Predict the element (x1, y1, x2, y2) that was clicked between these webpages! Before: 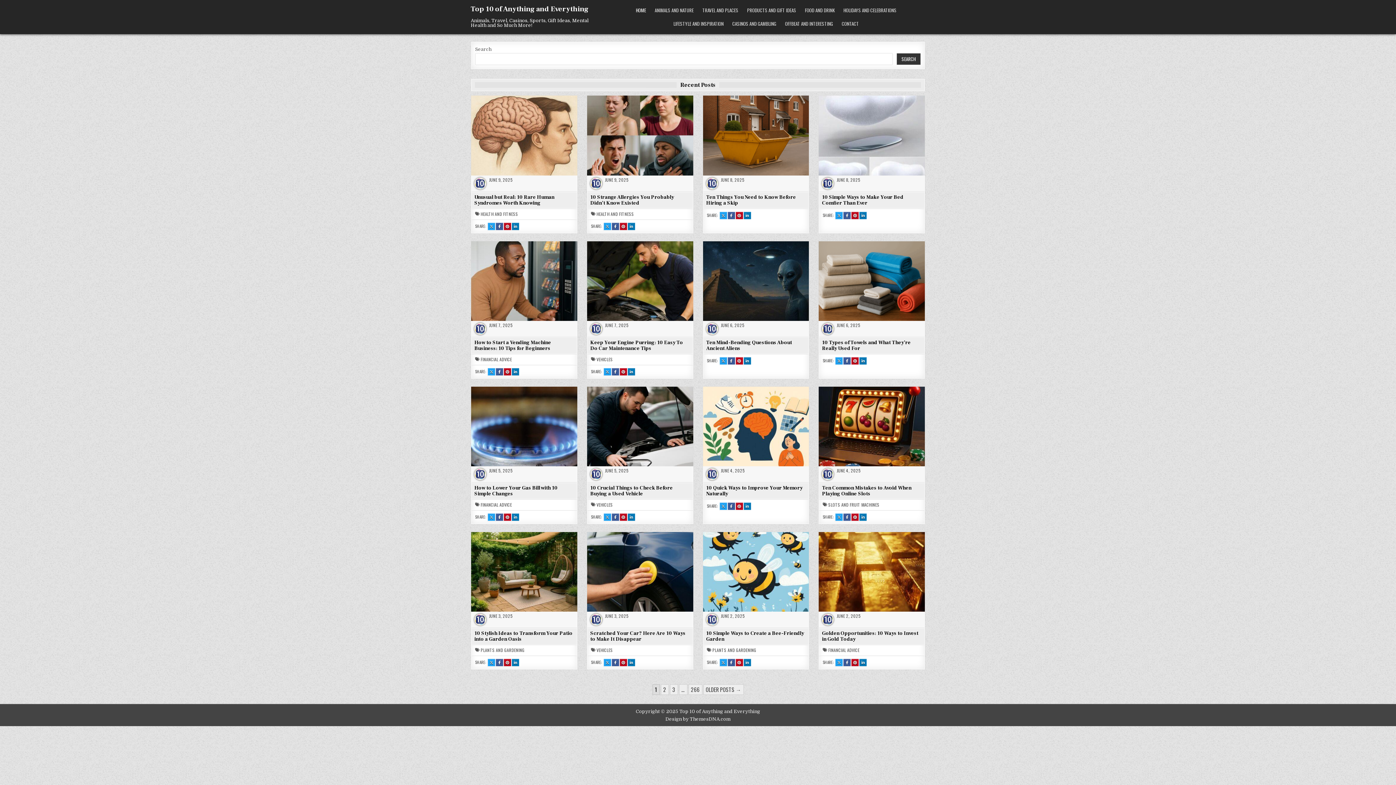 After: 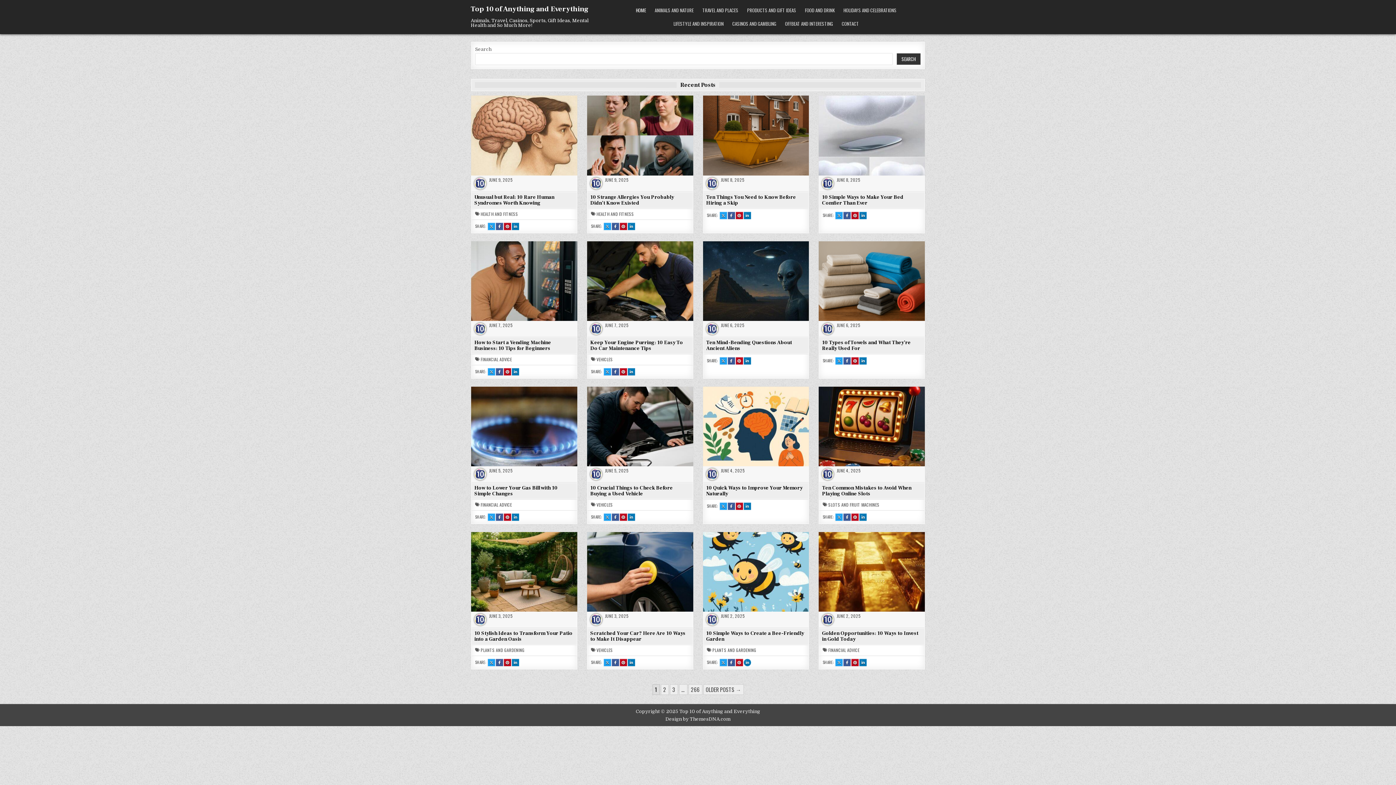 Action: label: SHARE THIS ON LINKEDIN : 10 SIMPLE WAYS TO CREATE A BEE-FRIENDLY GARDEN bbox: (743, 659, 751, 666)